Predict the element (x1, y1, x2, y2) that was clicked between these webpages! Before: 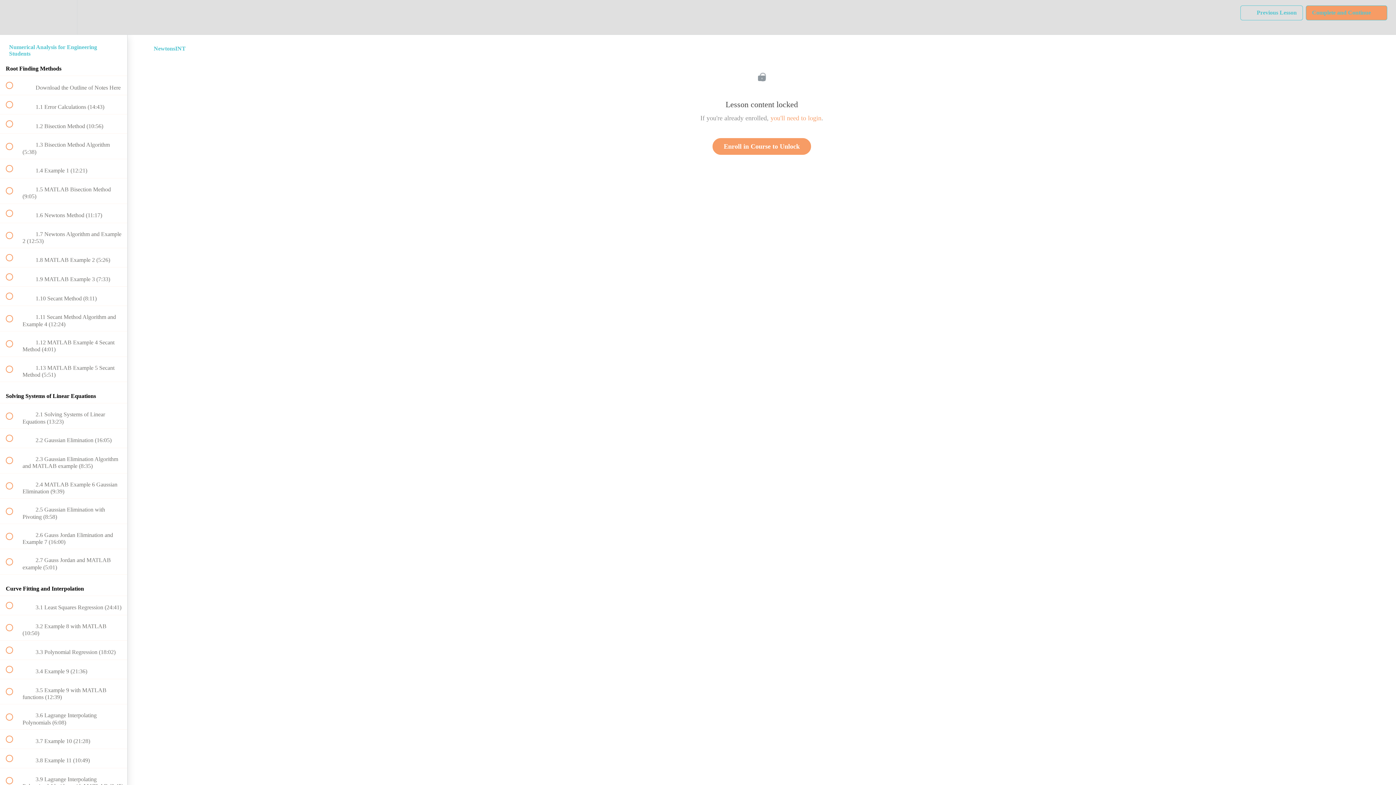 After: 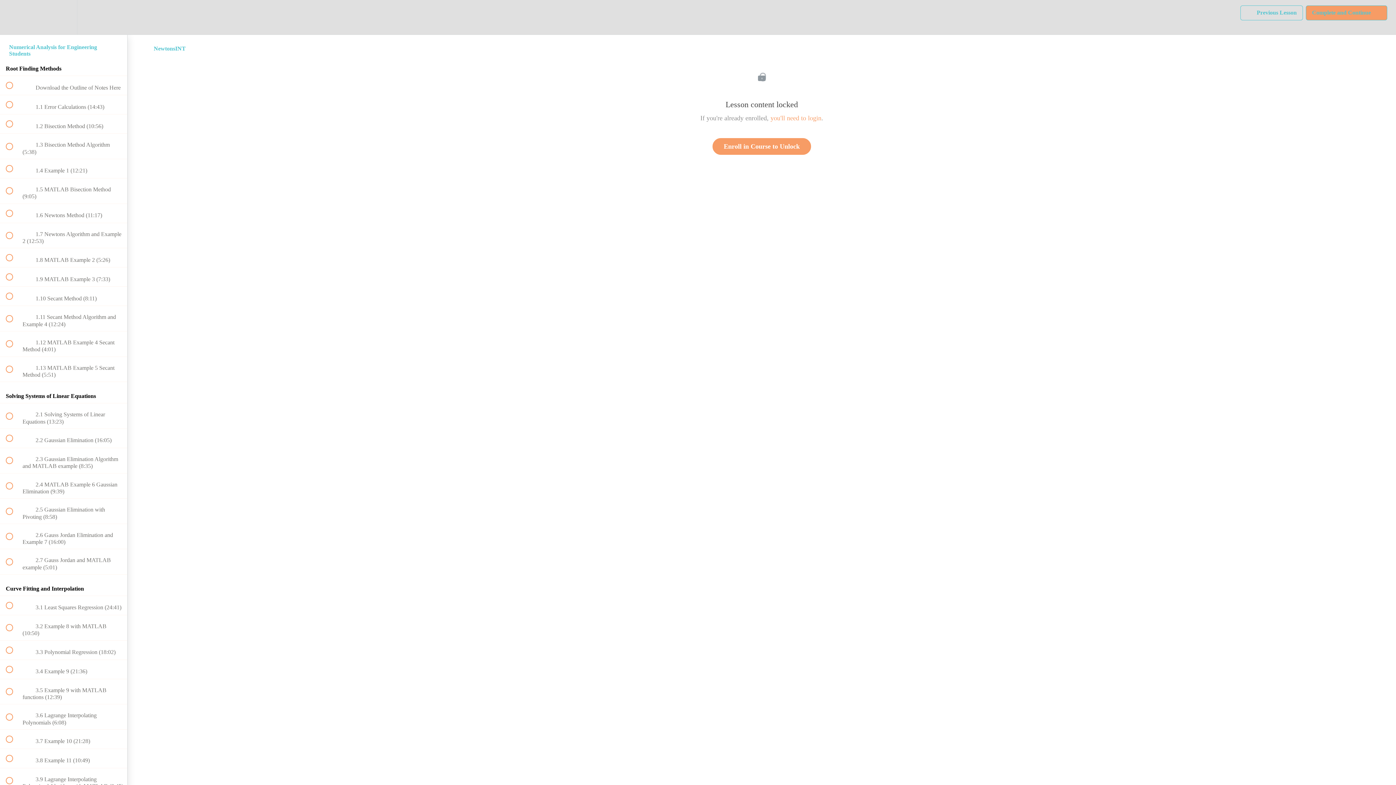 Action: label: Complete and Continue
  bbox: (1306, 5, 1387, 20)